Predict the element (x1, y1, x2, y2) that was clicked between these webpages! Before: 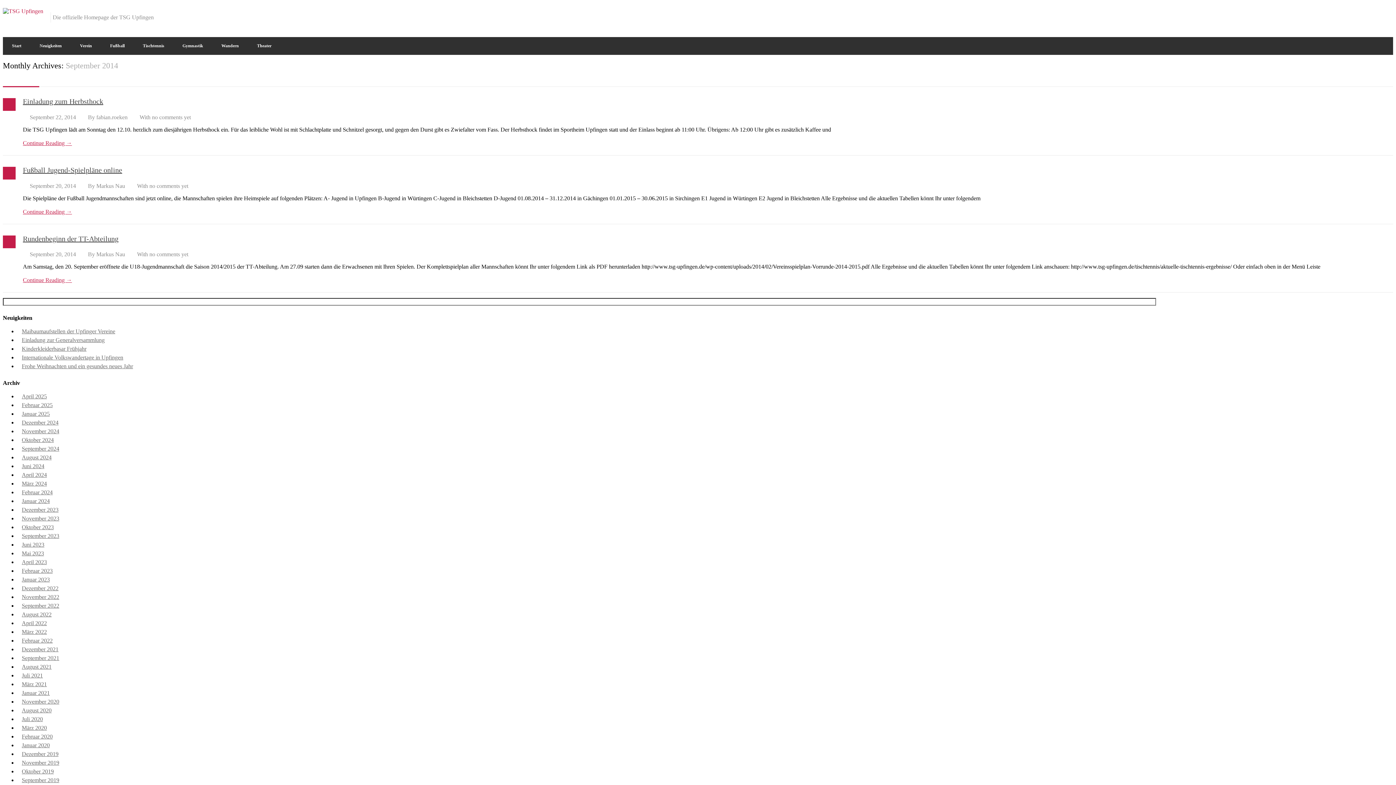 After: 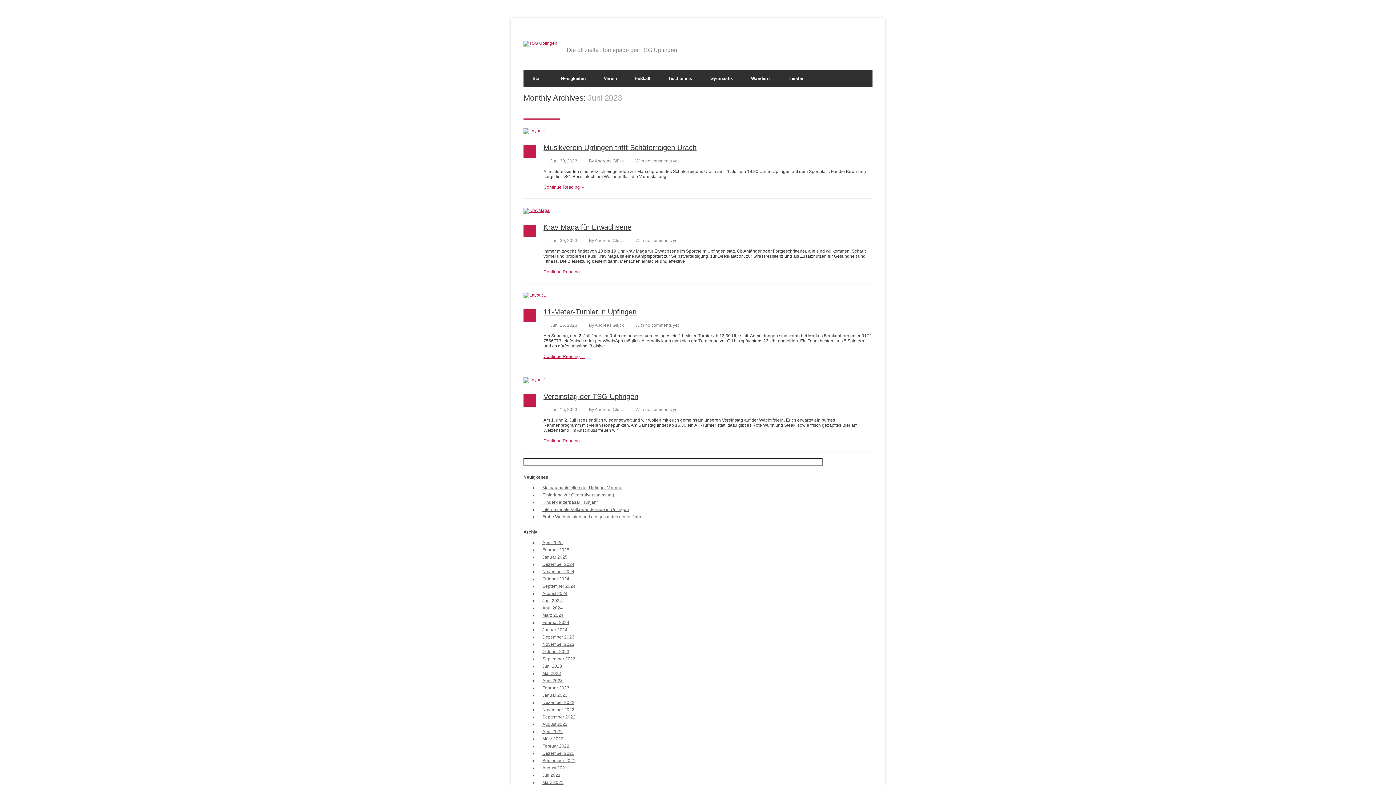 Action: label: Juni 2023 bbox: (21, 541, 1393, 548)